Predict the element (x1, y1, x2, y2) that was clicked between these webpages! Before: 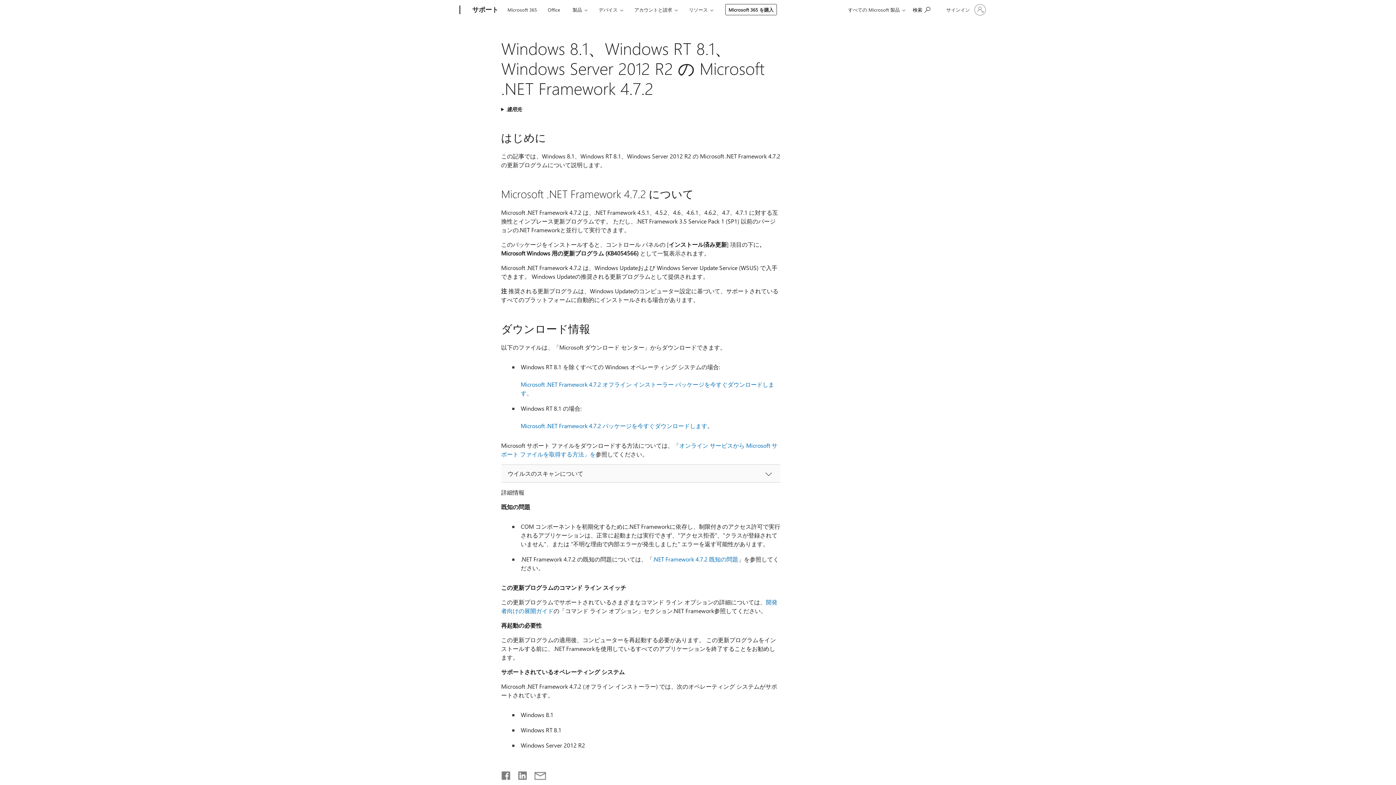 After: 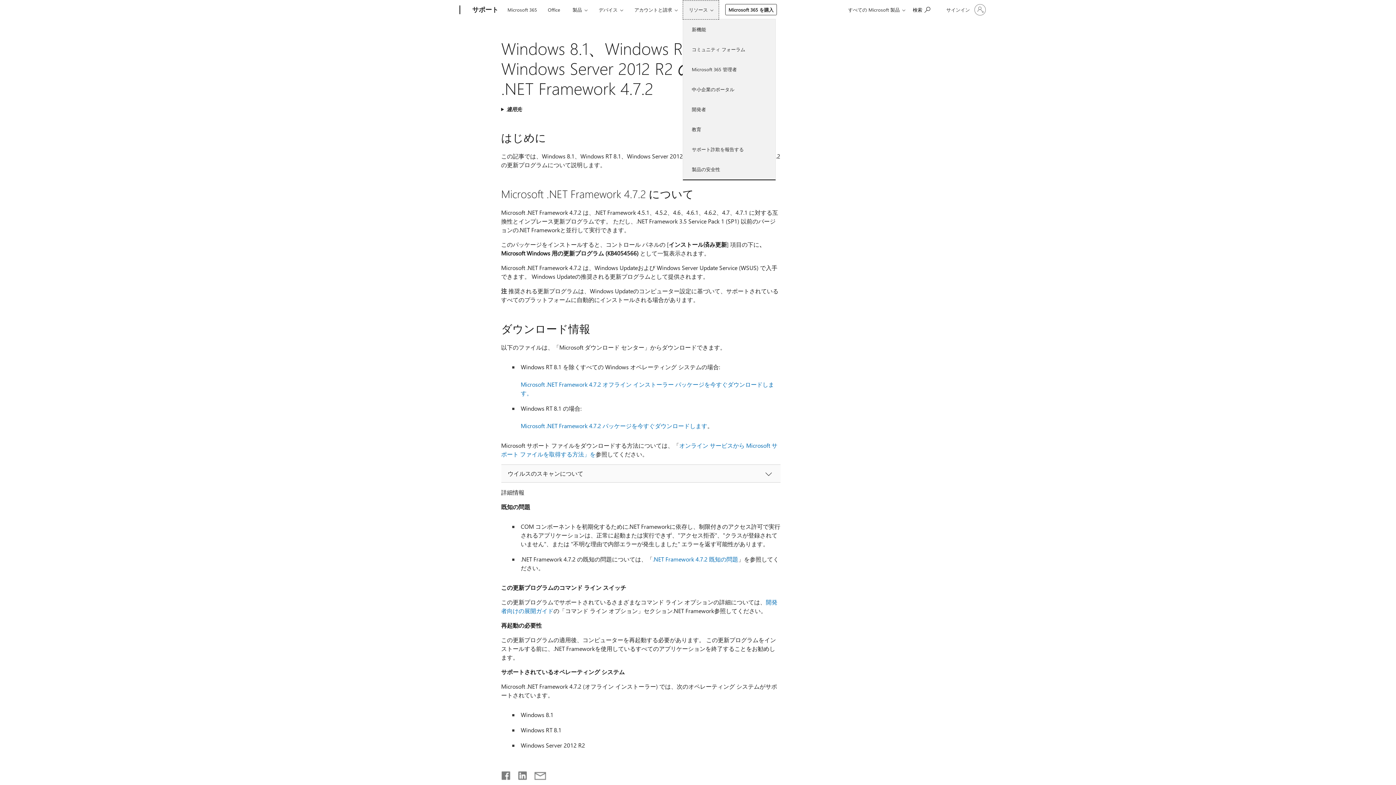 Action: label: リソース bbox: (682, 0, 719, 19)